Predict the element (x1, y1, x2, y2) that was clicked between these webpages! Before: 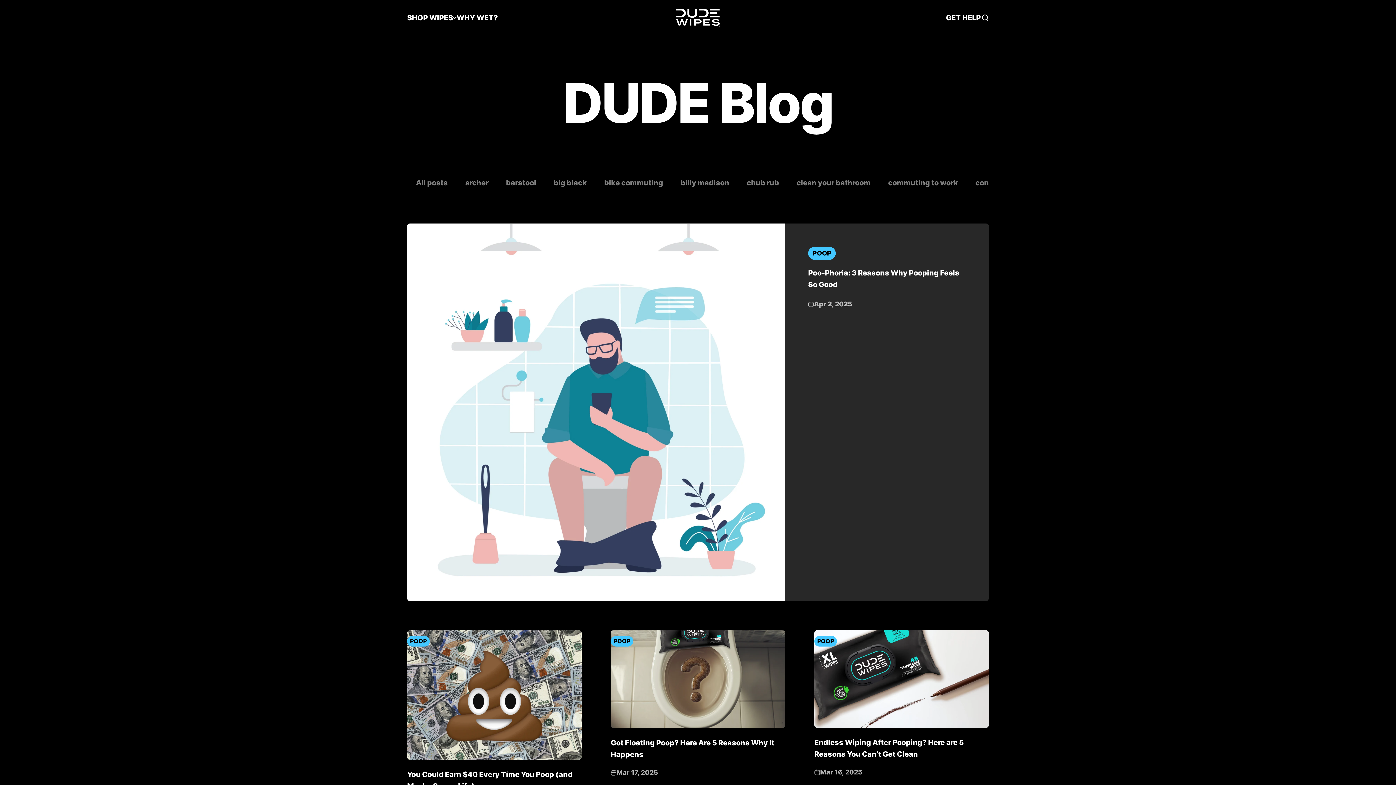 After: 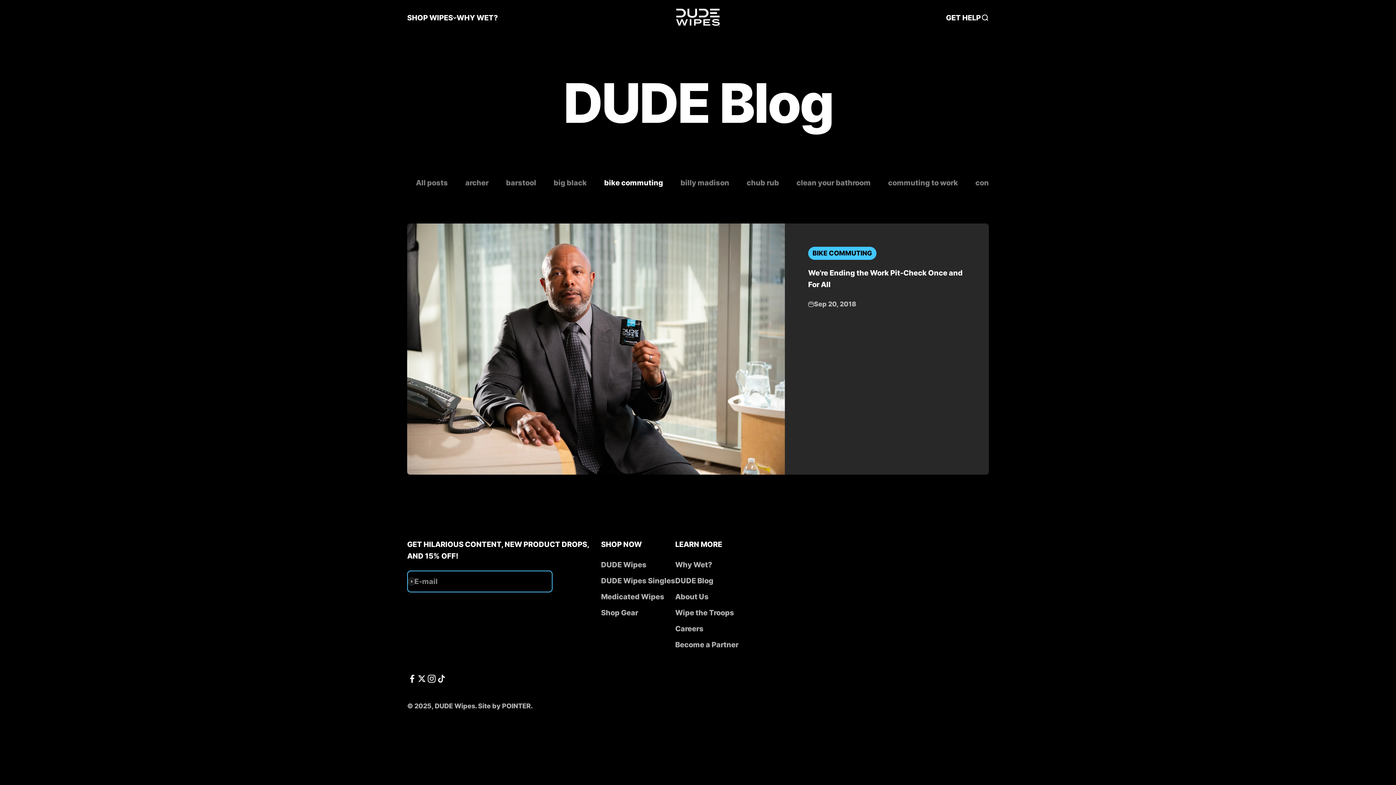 Action: bbox: (595, 171, 672, 194) label: bike commuting